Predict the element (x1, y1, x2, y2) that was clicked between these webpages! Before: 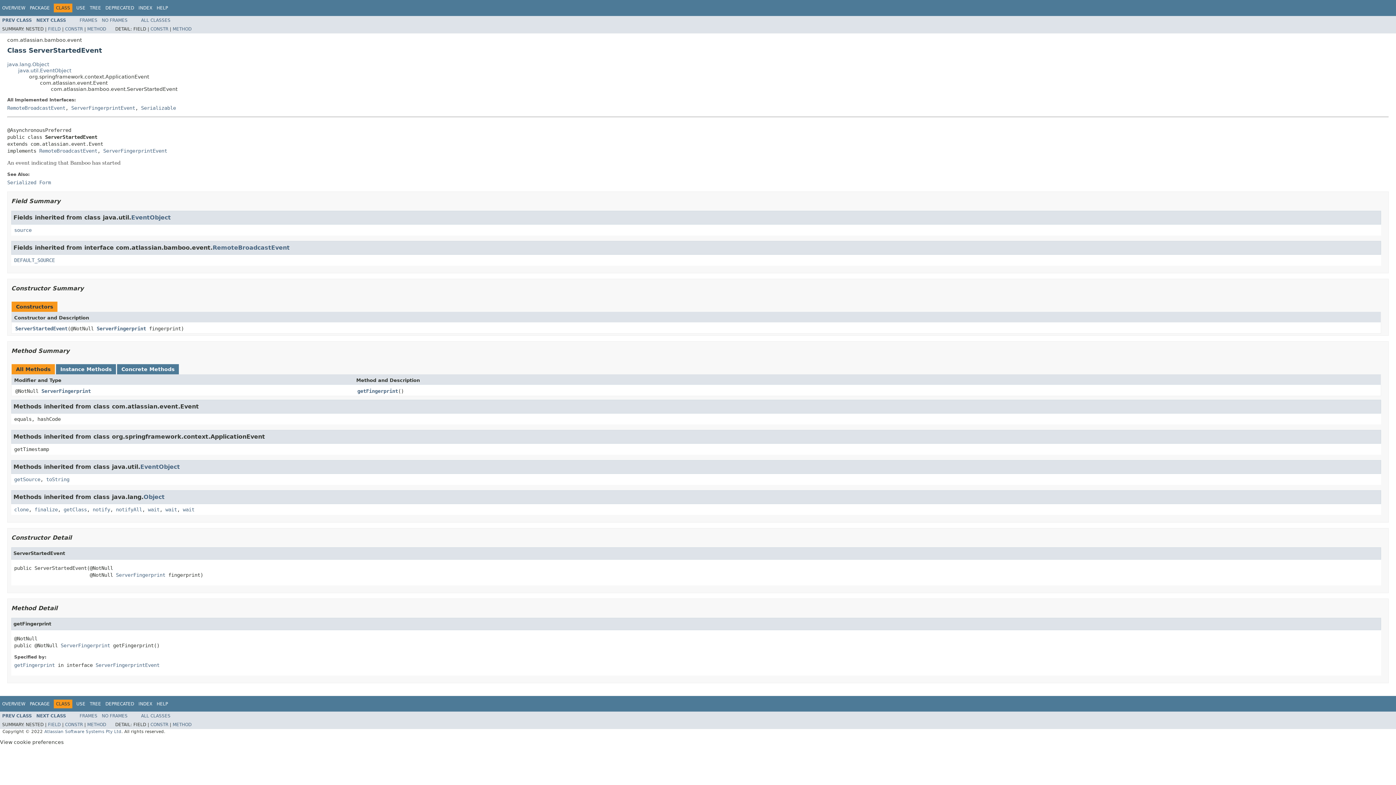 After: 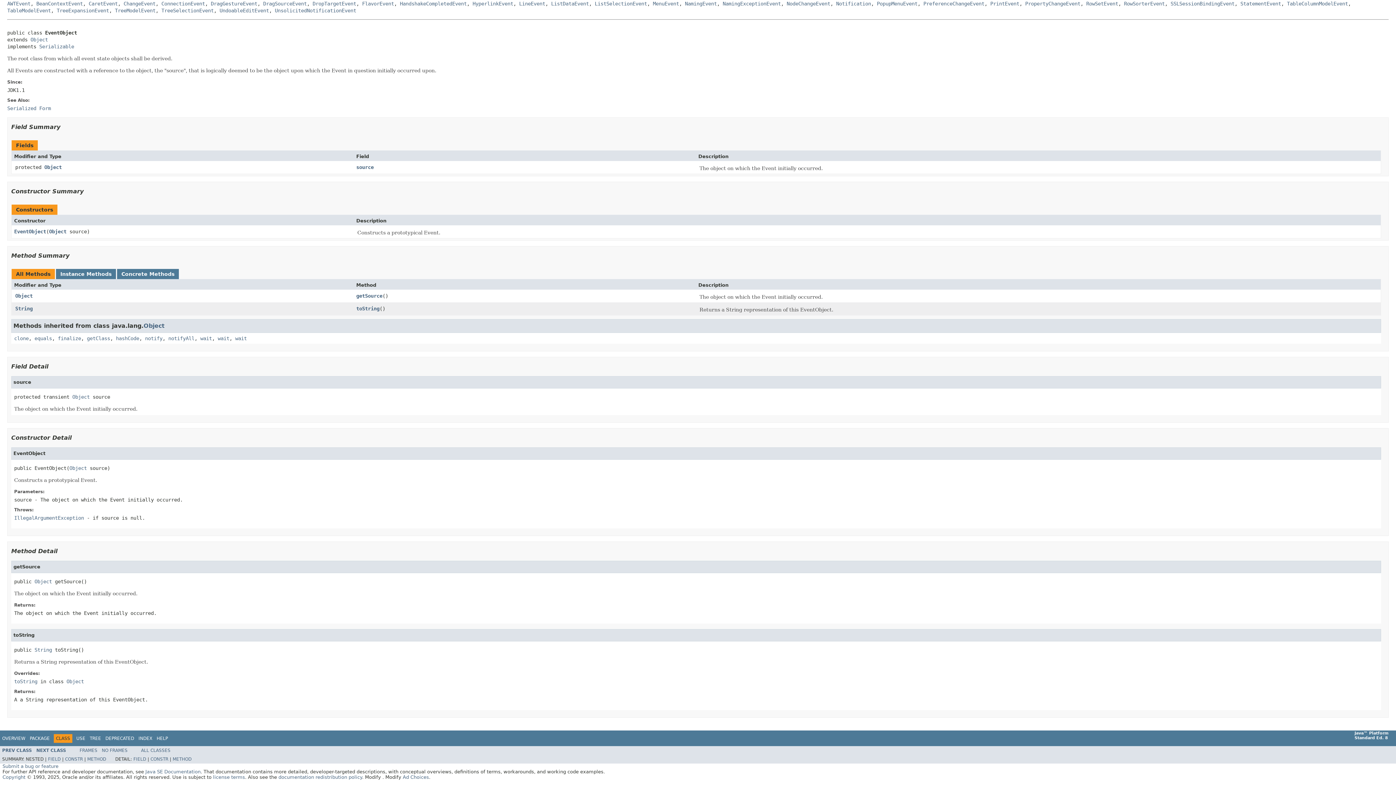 Action: bbox: (14, 227, 31, 232) label: source